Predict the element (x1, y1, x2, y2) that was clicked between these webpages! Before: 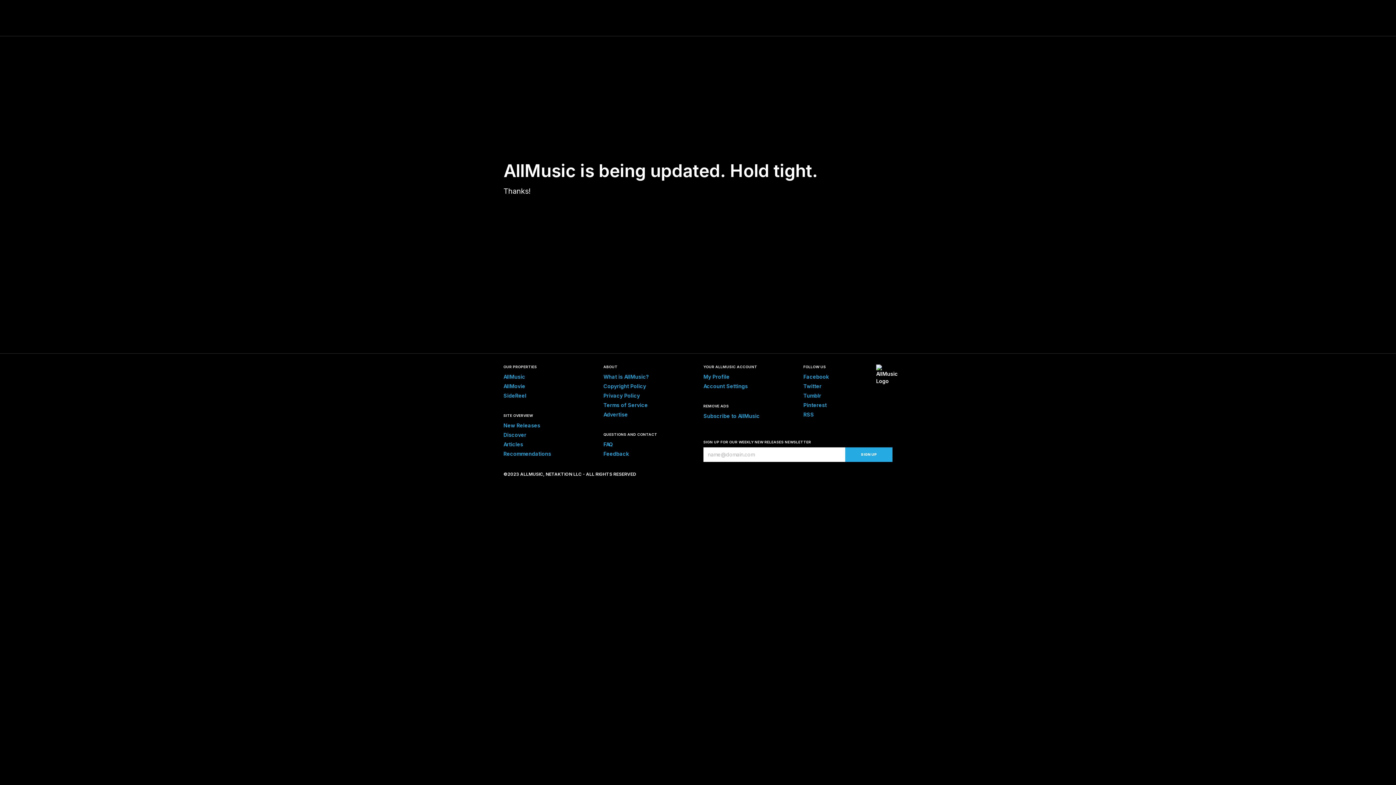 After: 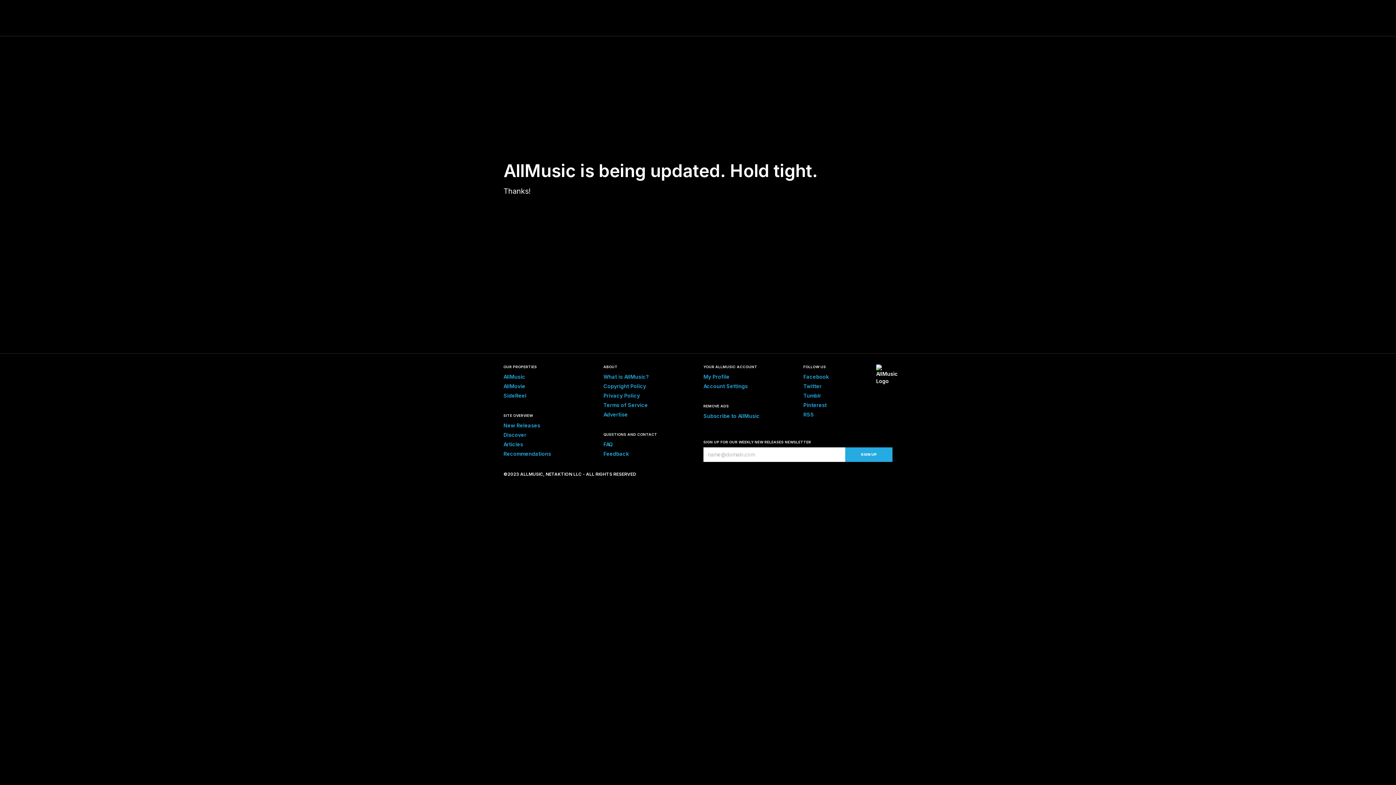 Action: bbox: (603, 373, 649, 380) label: What is AllMusic?